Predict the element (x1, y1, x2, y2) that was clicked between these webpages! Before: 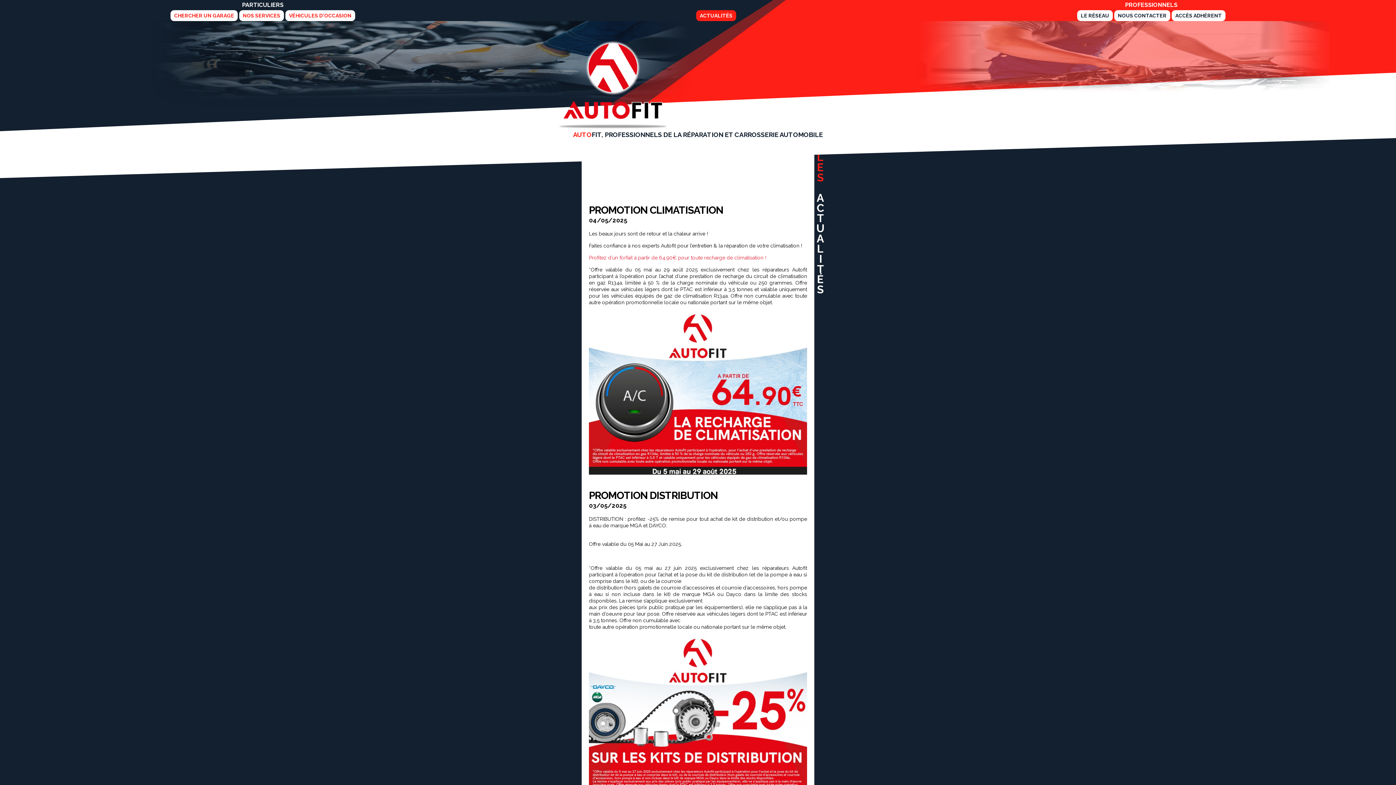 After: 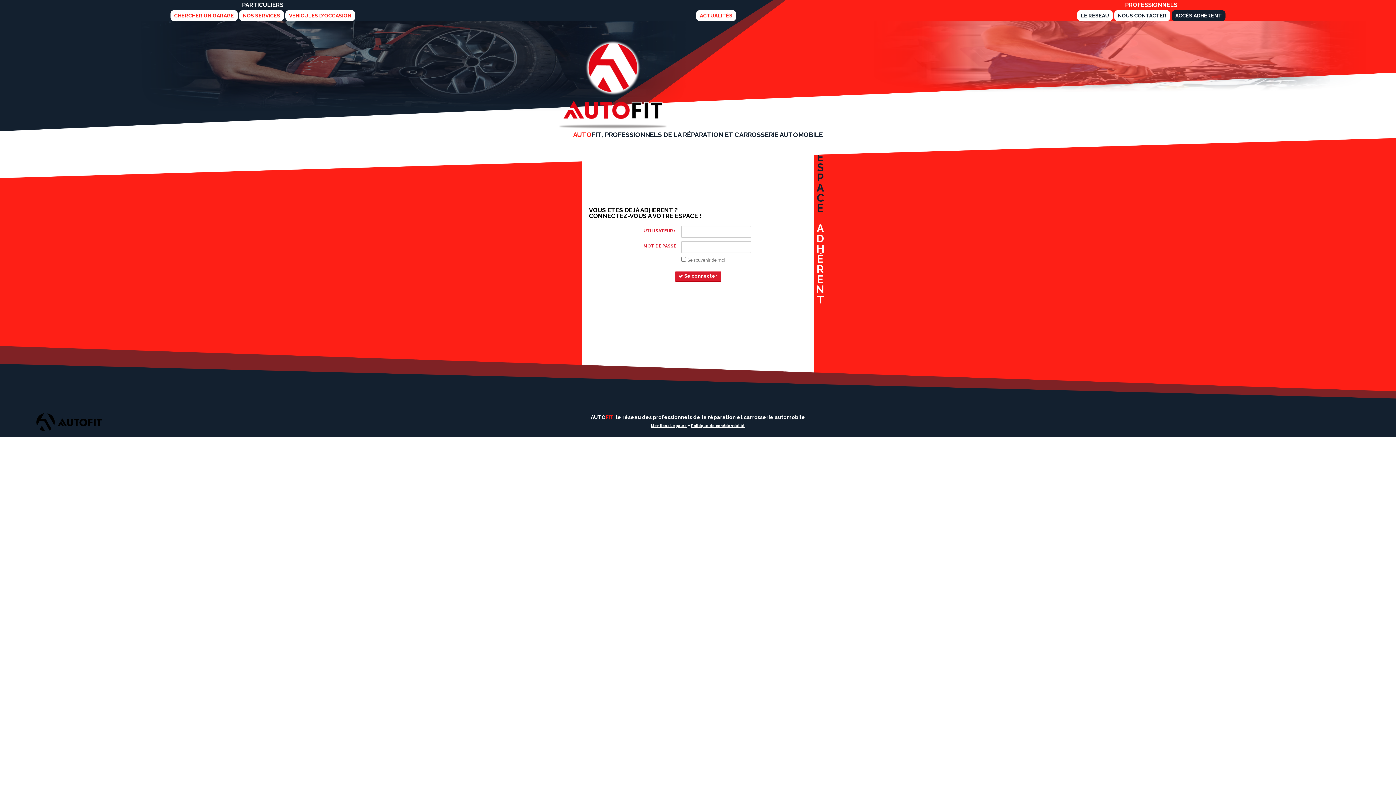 Action: bbox: (1175, 12, 1222, 18) label: ACCÈS ADHÉRENT